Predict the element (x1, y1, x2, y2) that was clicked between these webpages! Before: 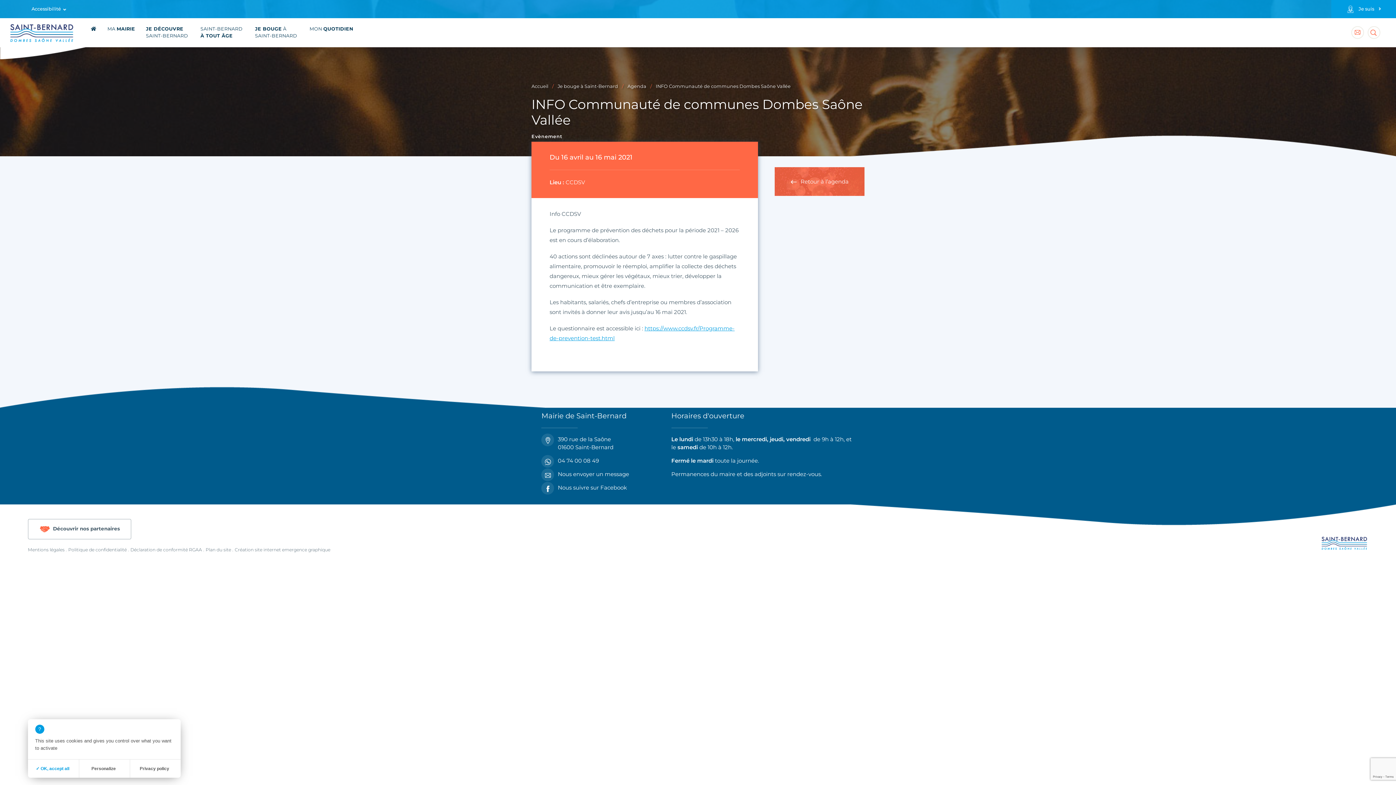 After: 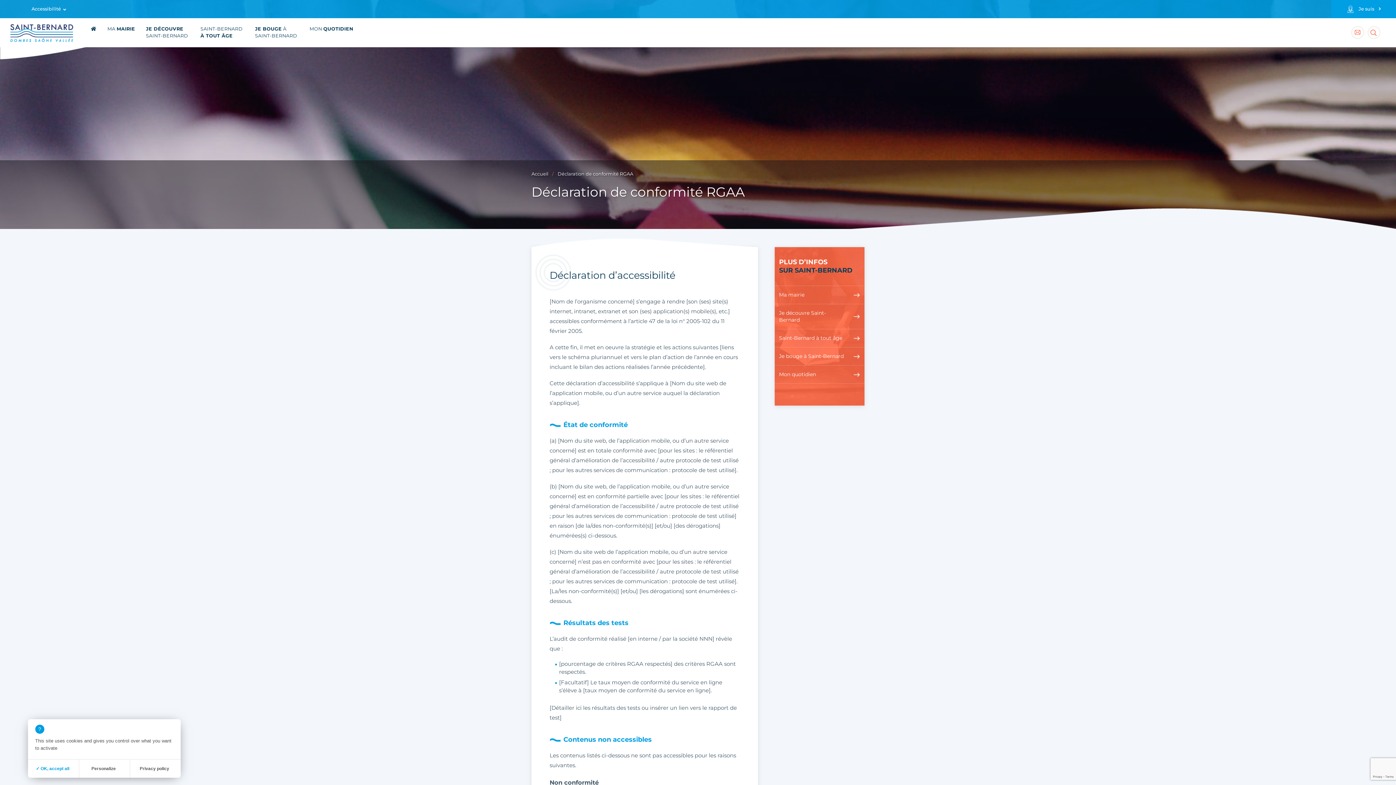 Action: label: Déclaration de conformité RGAA bbox: (130, 547, 202, 552)